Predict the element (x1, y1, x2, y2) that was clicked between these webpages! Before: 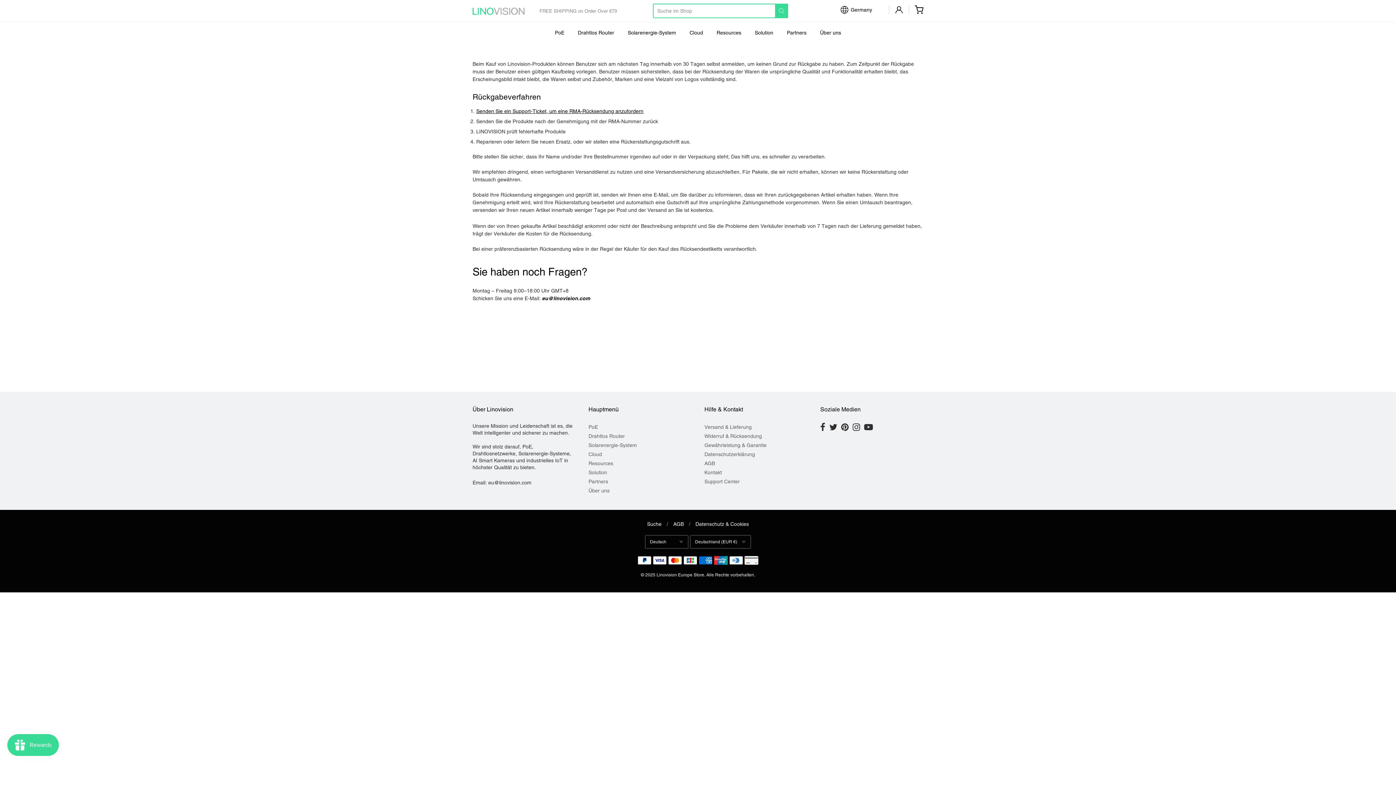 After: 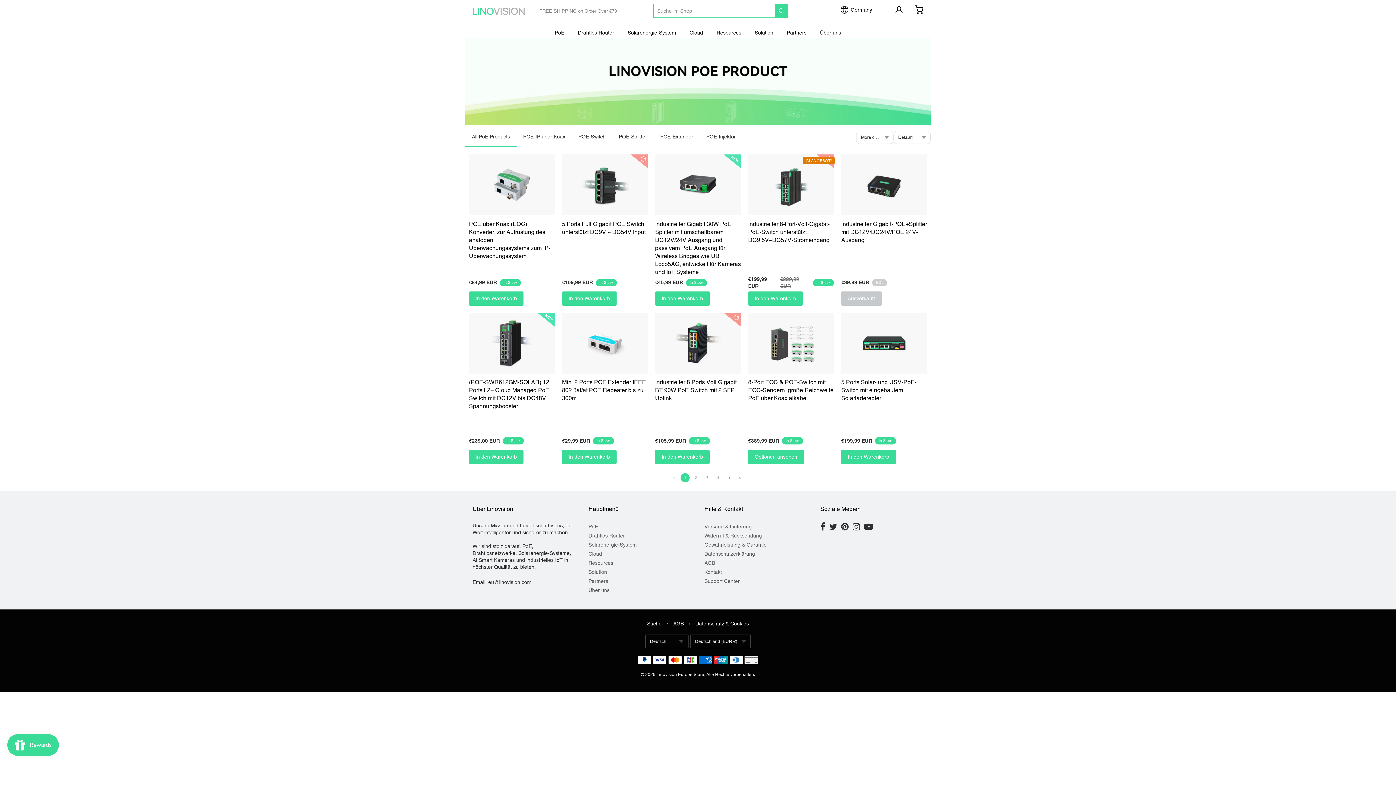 Action: bbox: (588, 423, 691, 432) label: PoE